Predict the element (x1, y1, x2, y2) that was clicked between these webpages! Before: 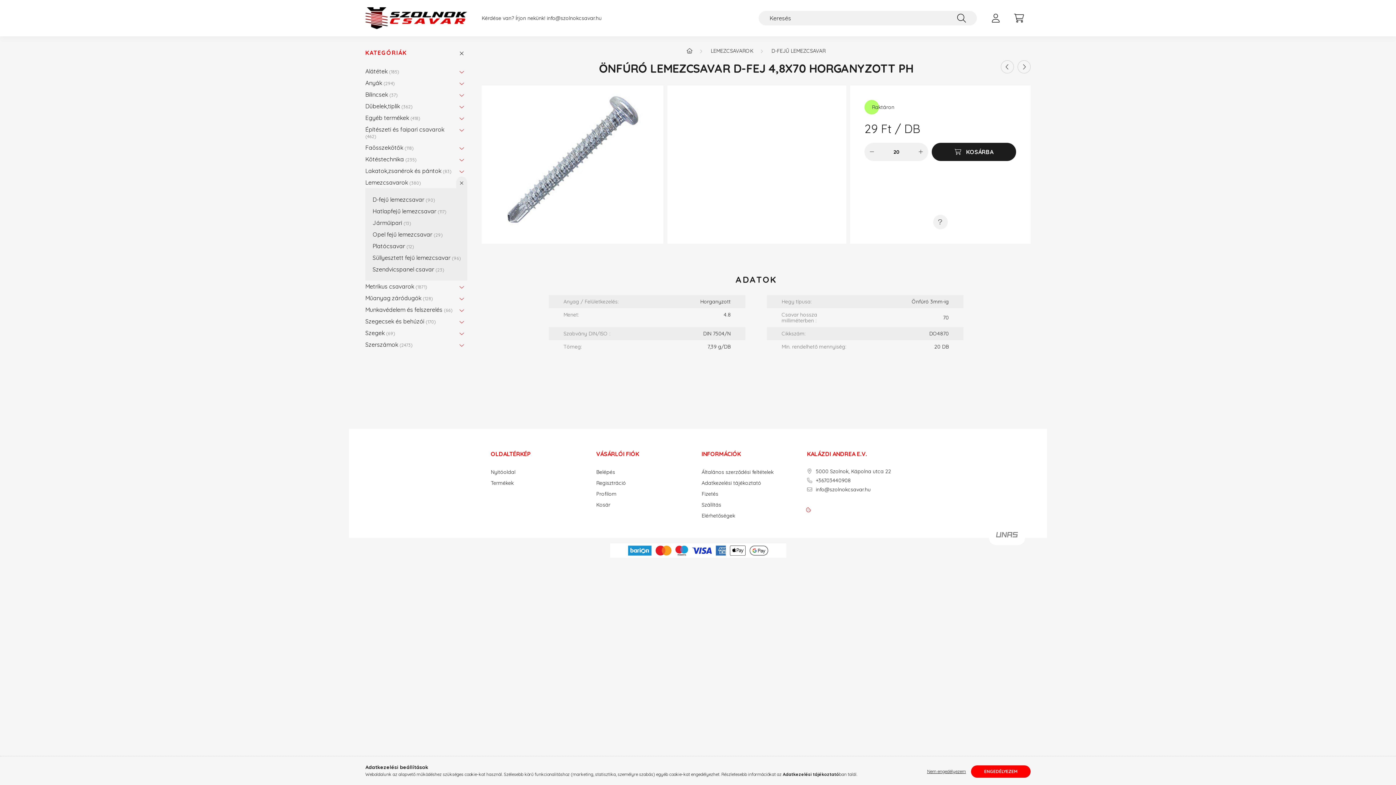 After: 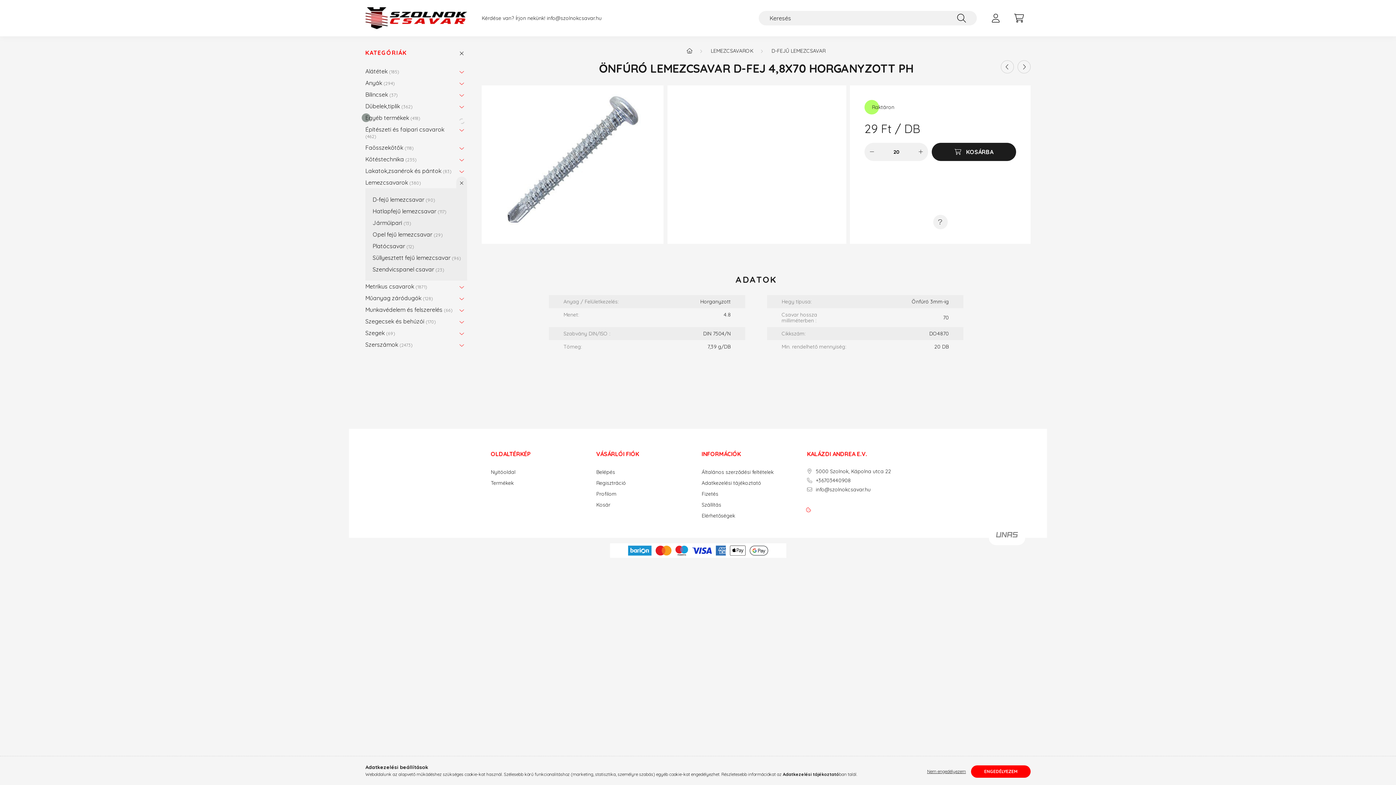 Action: bbox: (456, 112, 467, 123)